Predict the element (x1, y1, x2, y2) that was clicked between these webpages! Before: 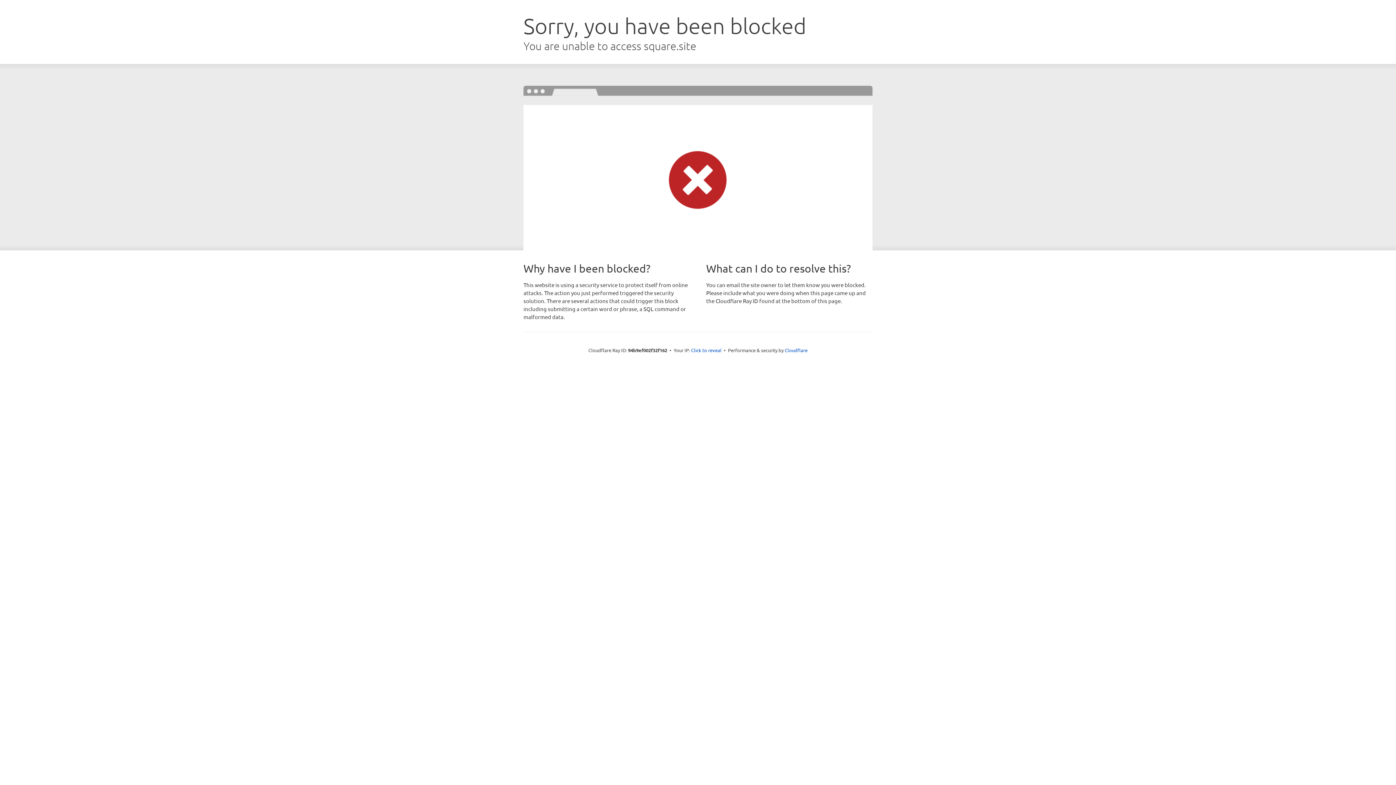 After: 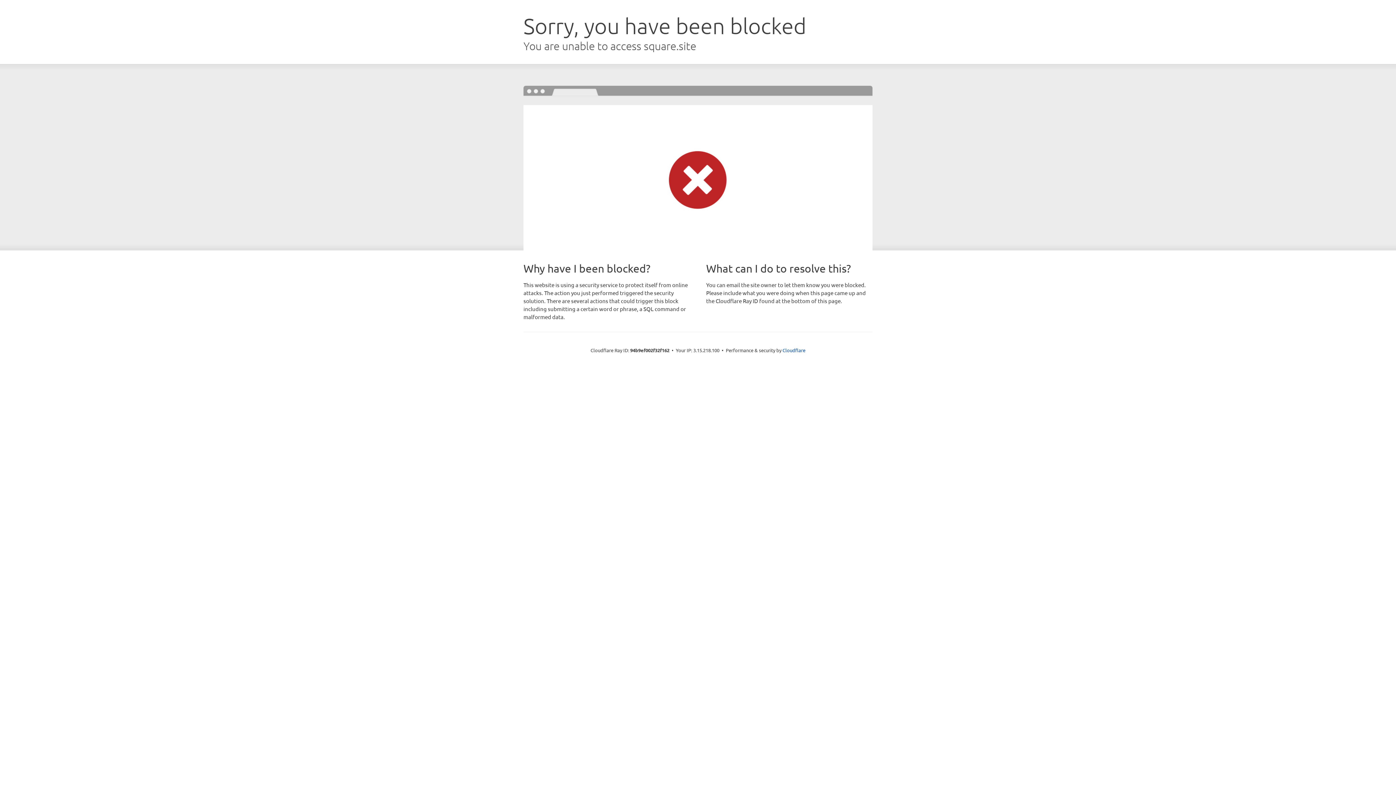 Action: label: Click to reveal bbox: (691, 346, 721, 353)